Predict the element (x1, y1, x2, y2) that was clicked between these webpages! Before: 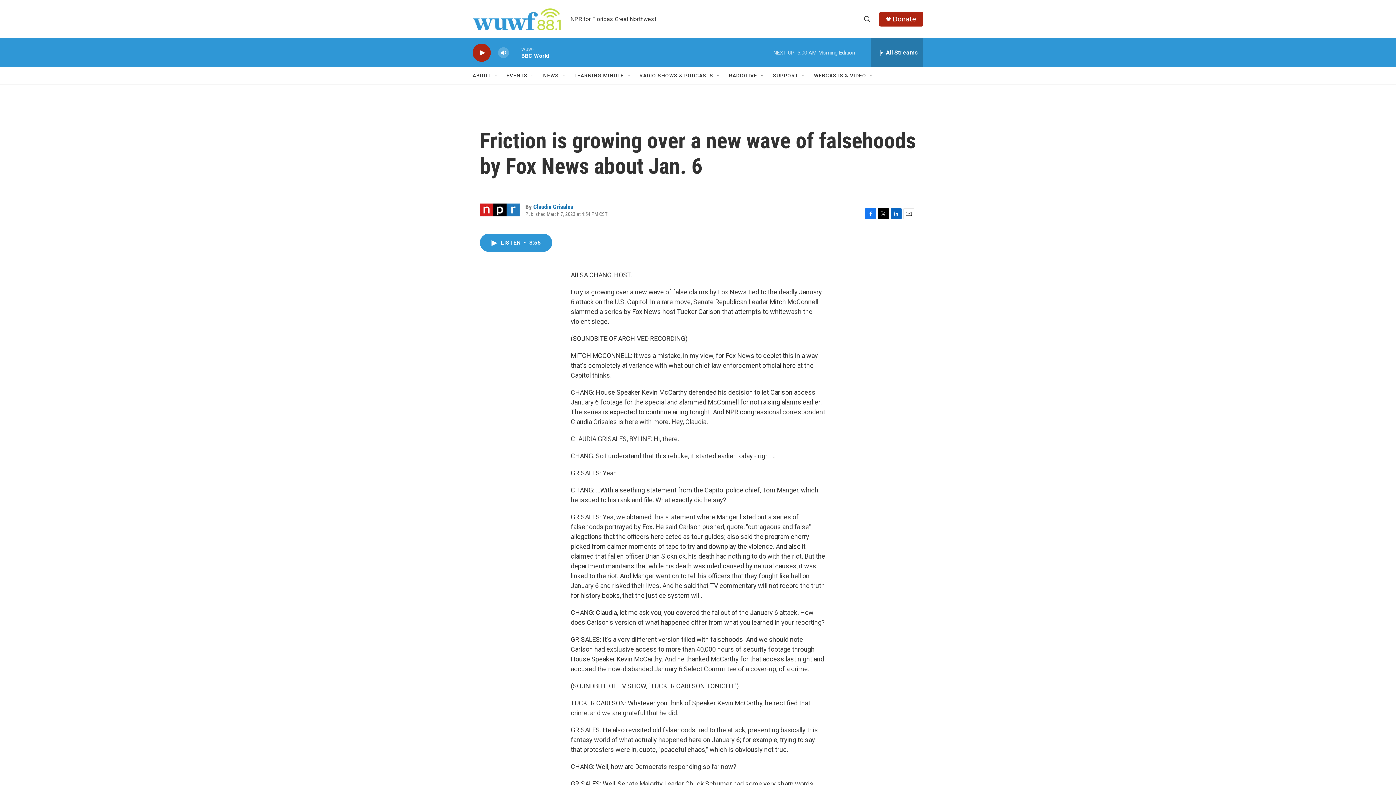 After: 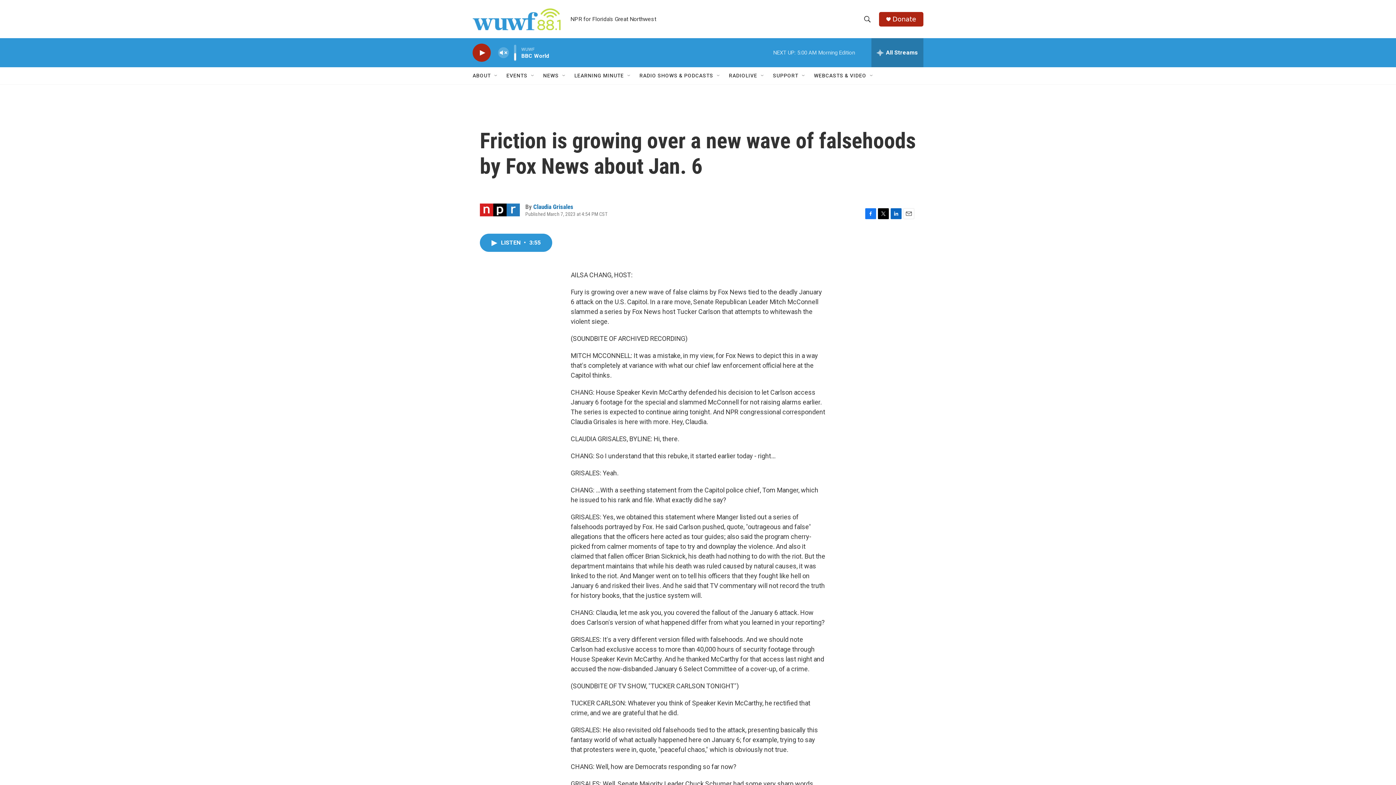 Action: bbox: (497, 44, 509, 60) label: volume